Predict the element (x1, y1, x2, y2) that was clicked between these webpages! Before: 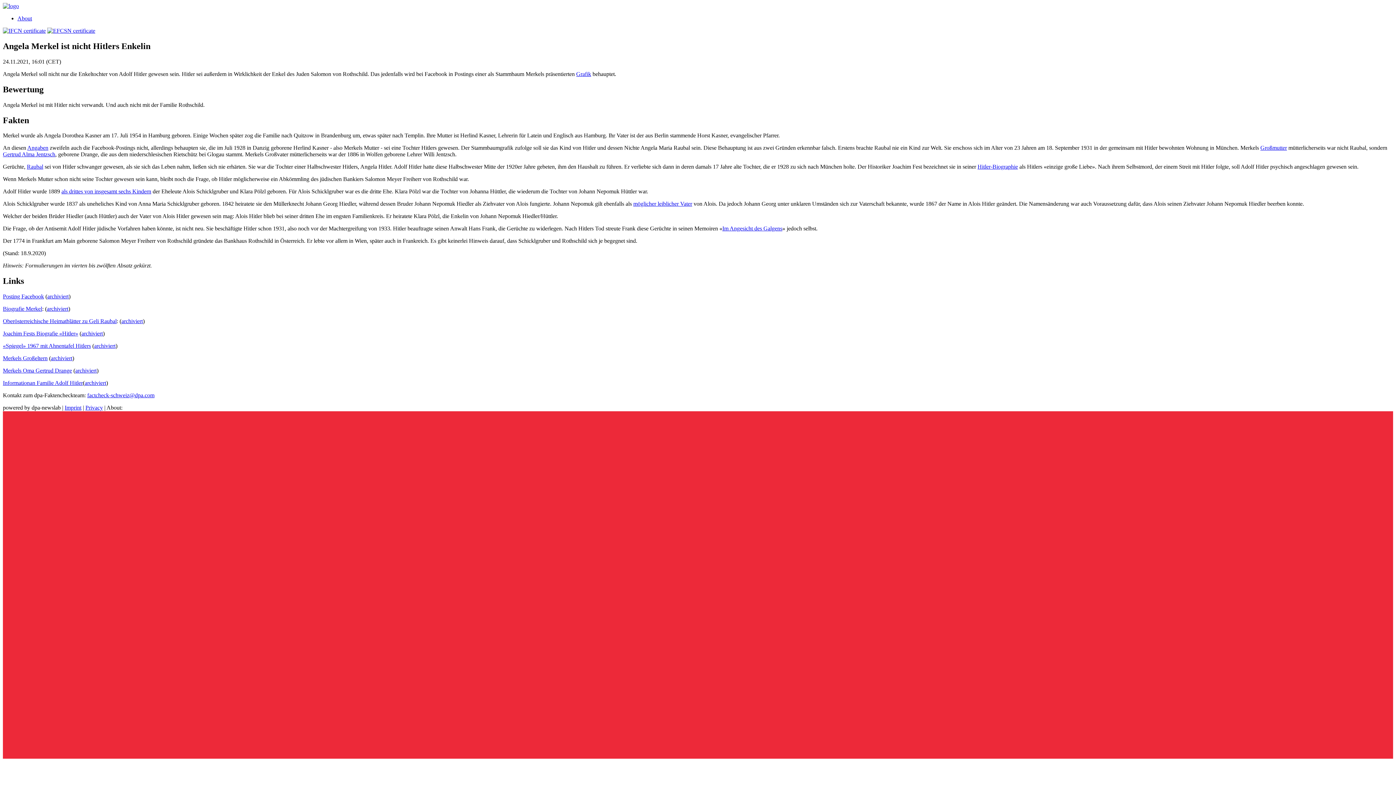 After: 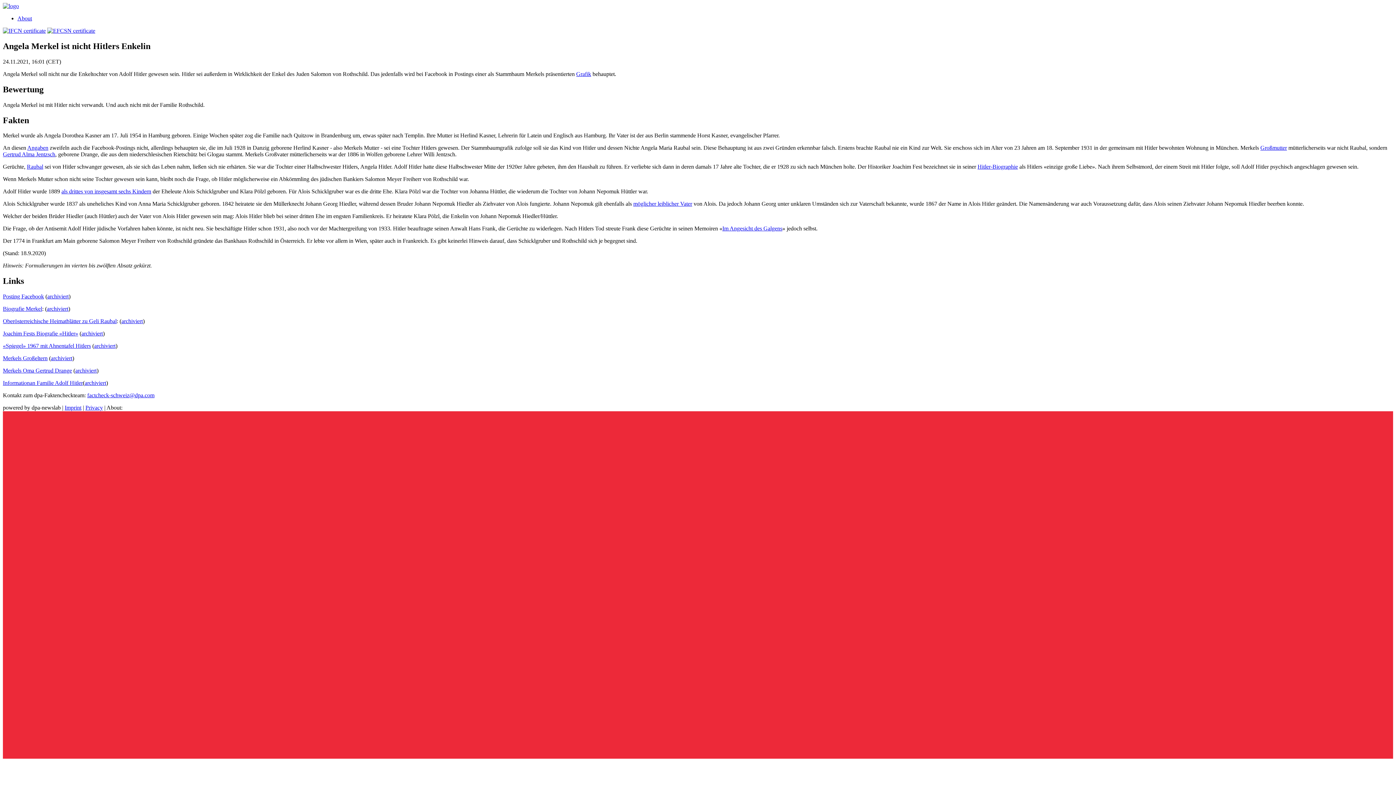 Action: label: Raubal bbox: (26, 163, 43, 169)